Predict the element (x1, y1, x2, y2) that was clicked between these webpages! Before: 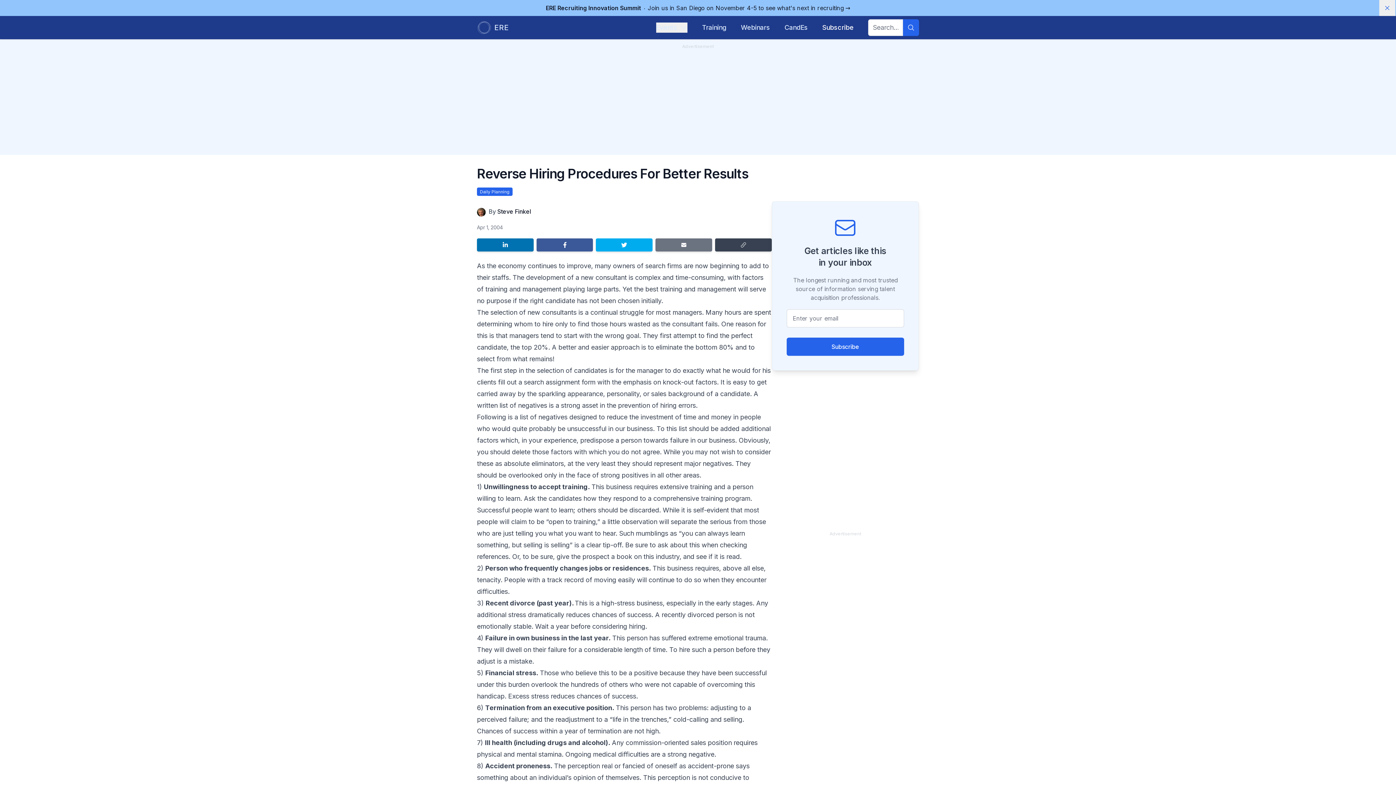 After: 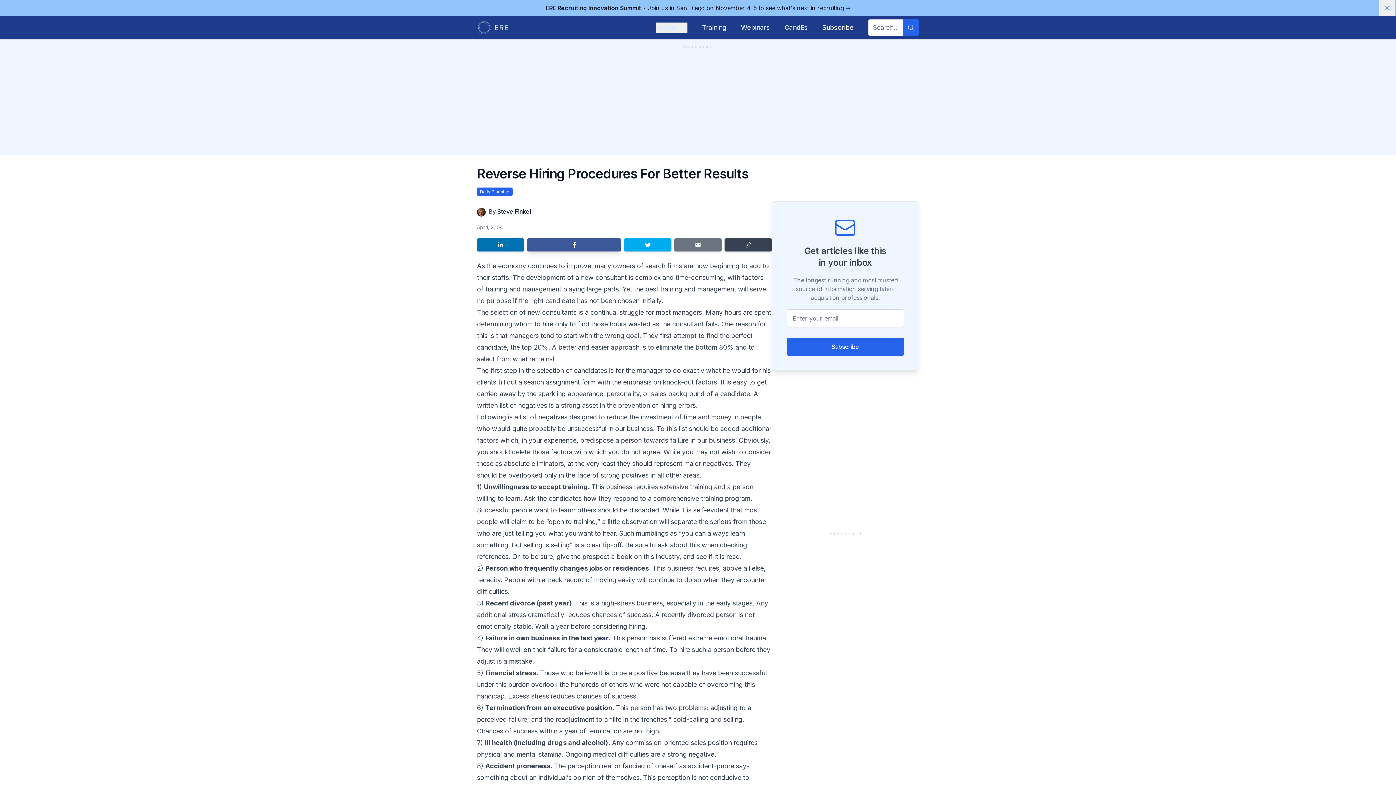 Action: label: Share on Facebook bbox: (536, 238, 593, 251)